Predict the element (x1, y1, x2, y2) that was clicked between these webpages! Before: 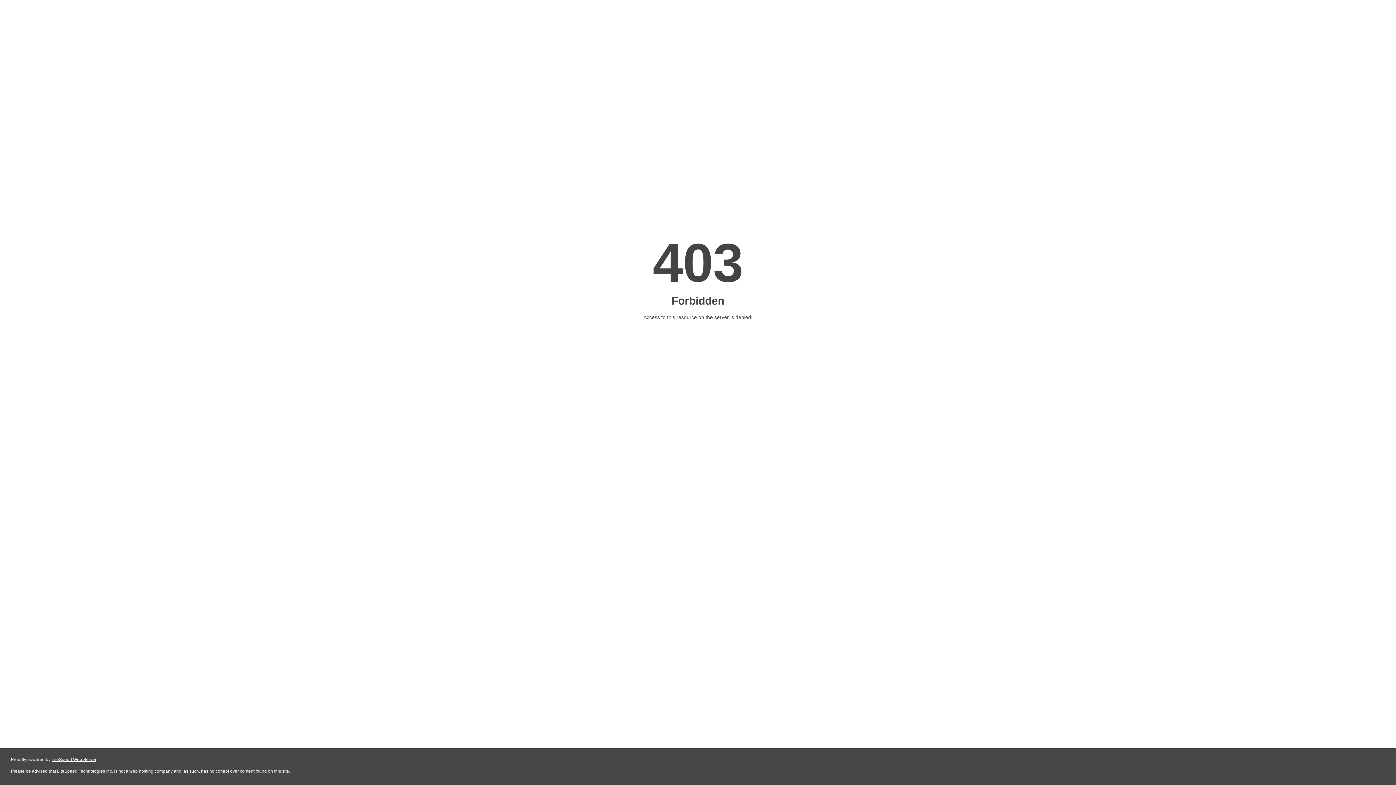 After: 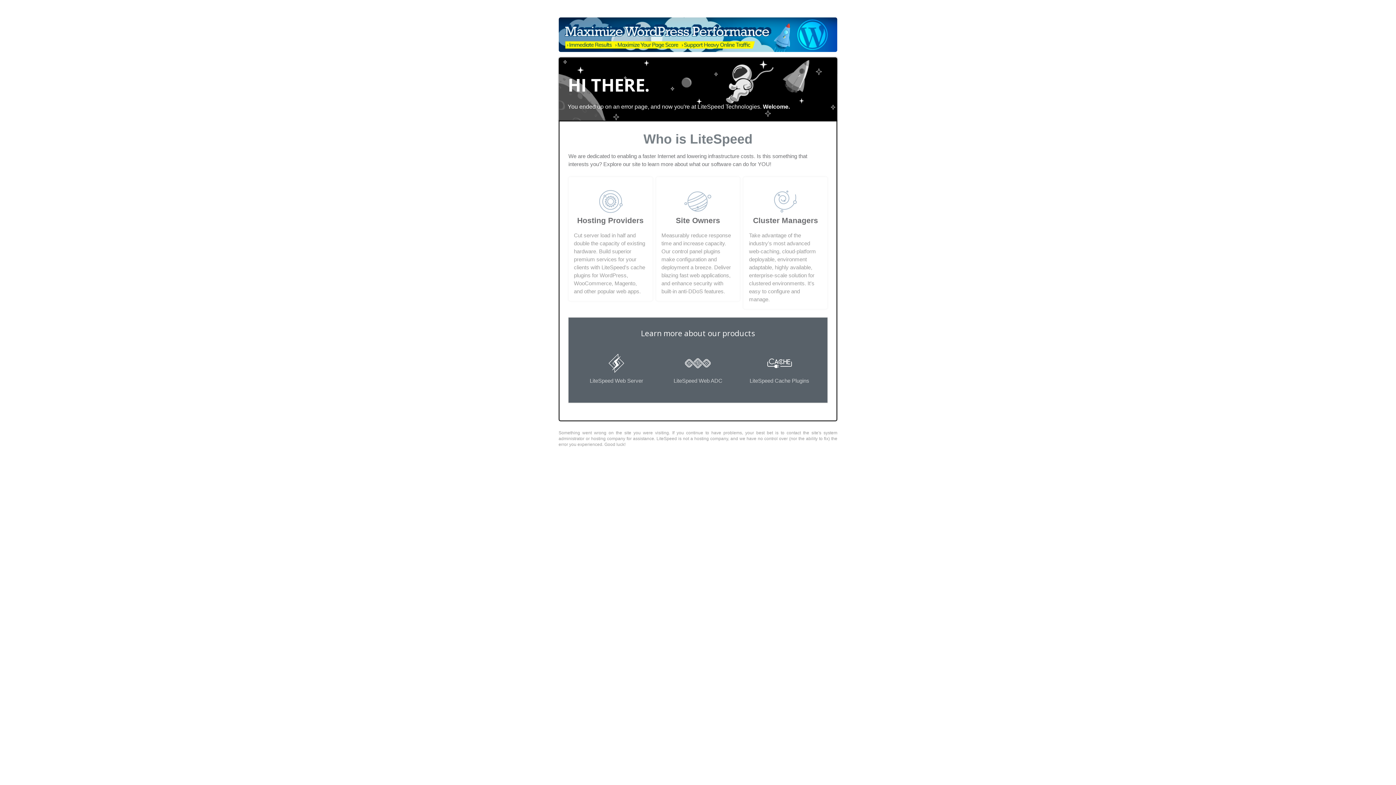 Action: bbox: (51, 757, 96, 762) label: LiteSpeed Web Server